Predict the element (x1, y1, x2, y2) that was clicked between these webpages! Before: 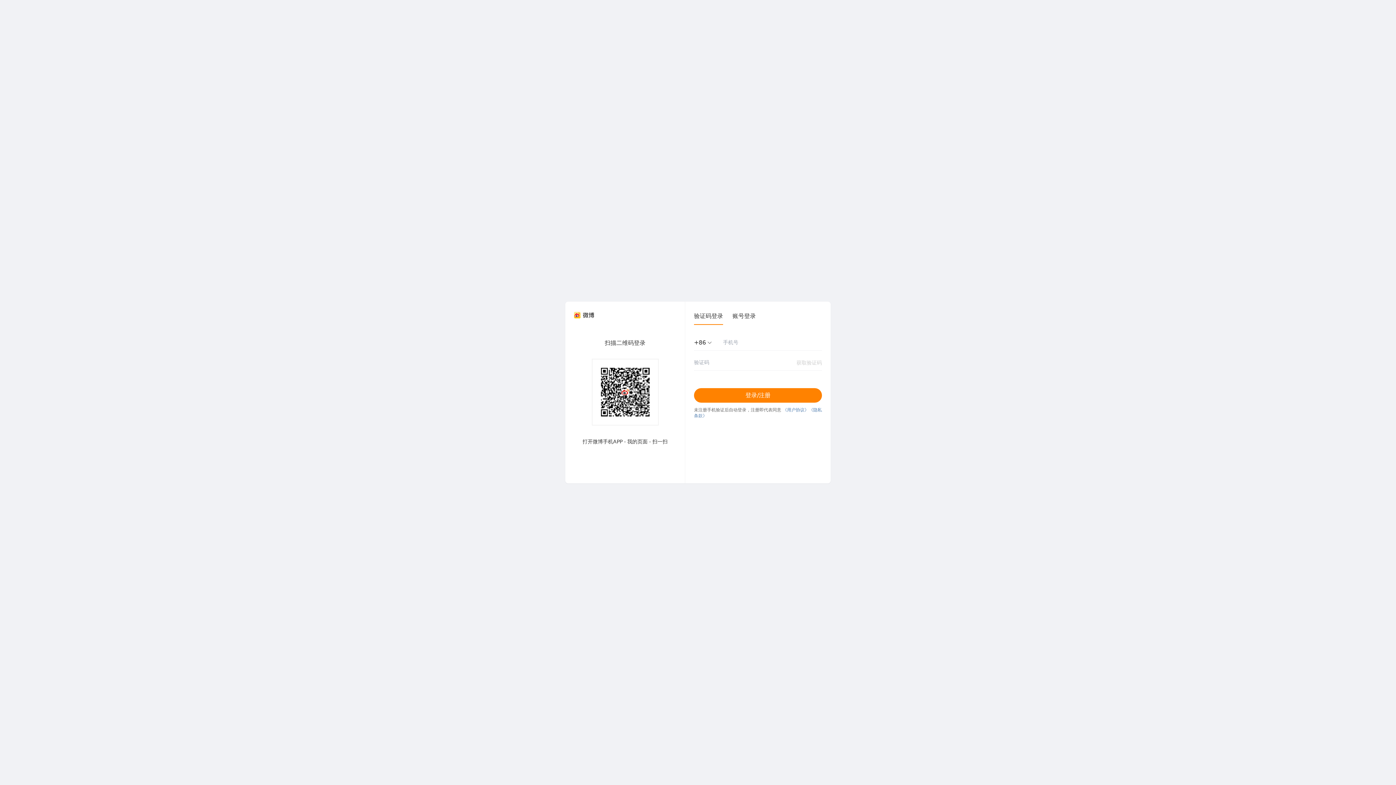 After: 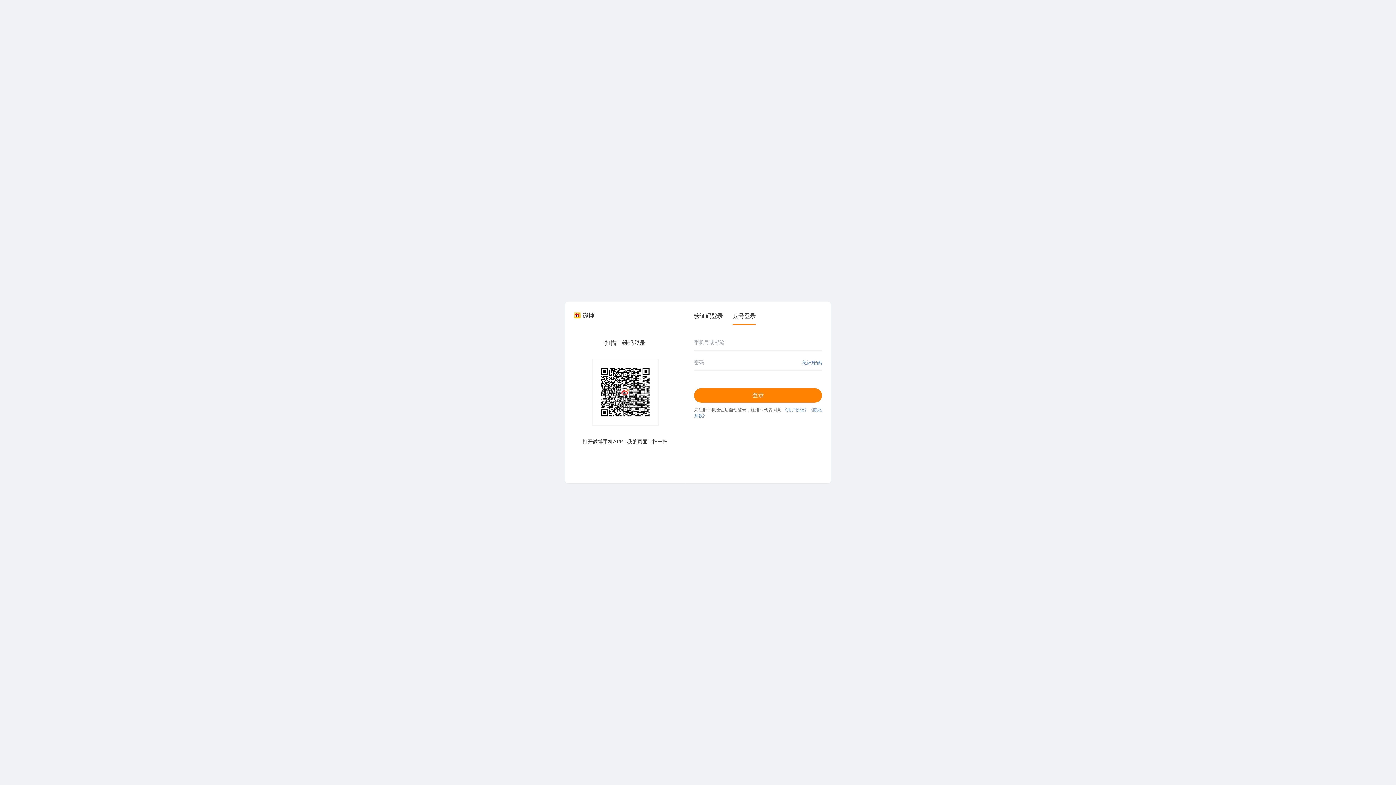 Action: label: 账号登录 bbox: (732, 312, 756, 324)